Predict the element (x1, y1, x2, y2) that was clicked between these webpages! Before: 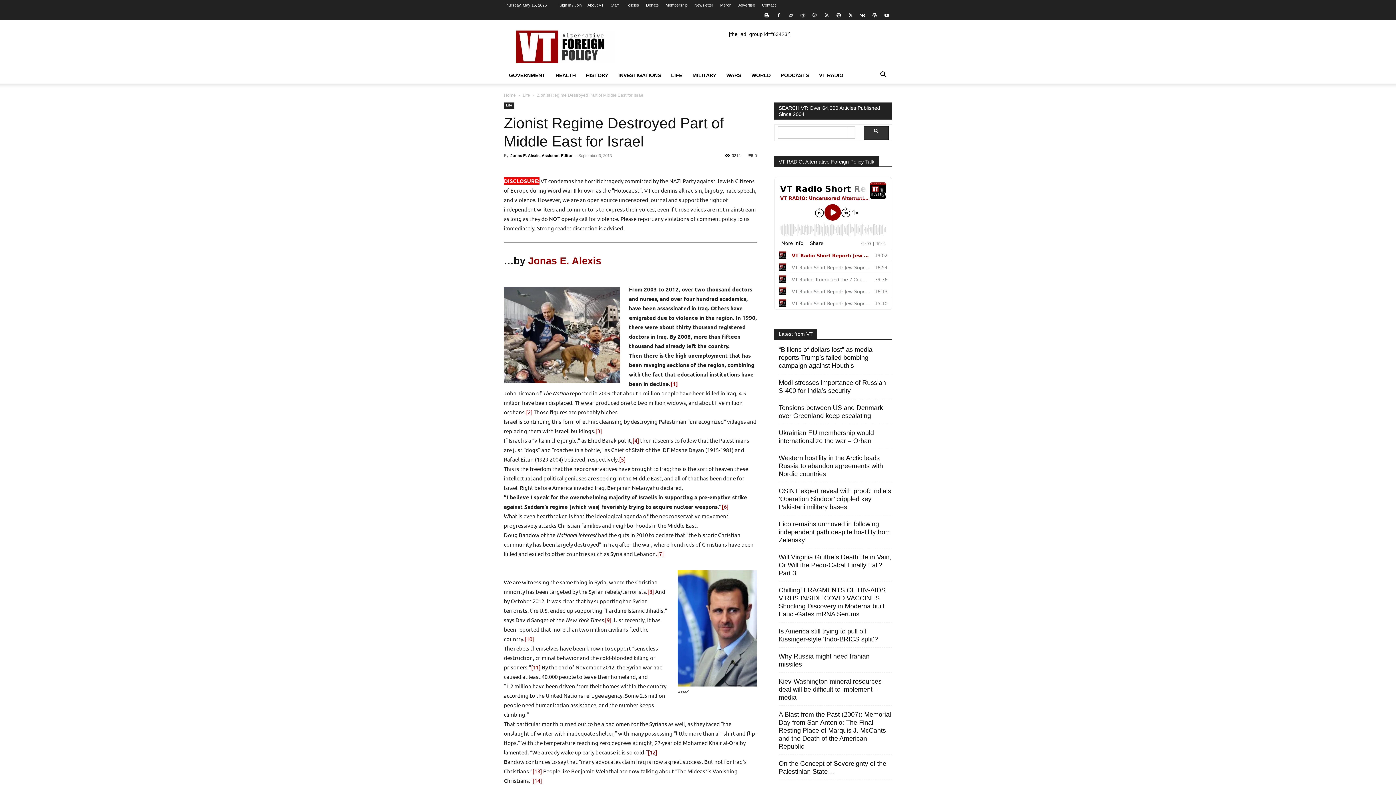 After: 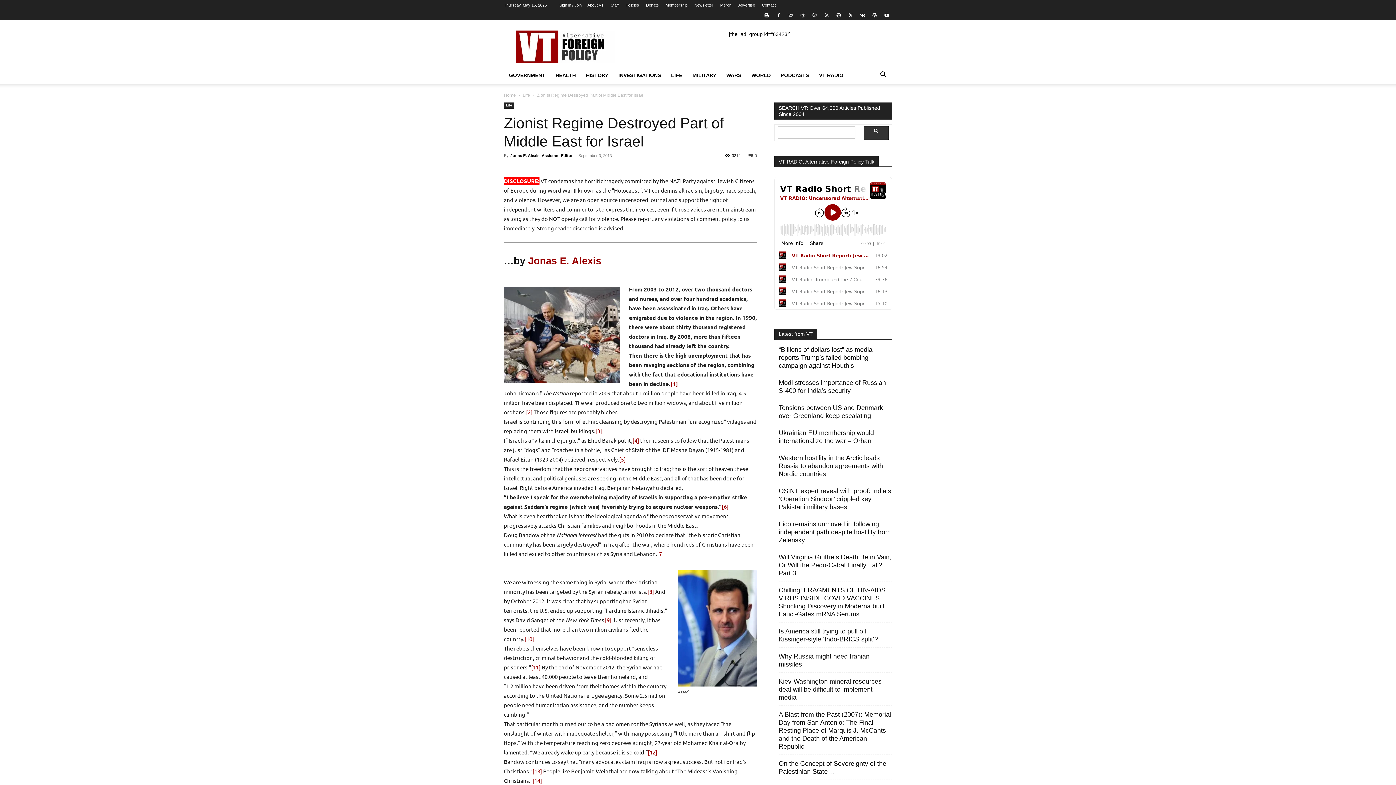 Action: bbox: (531, 664, 540, 670) label: [11]